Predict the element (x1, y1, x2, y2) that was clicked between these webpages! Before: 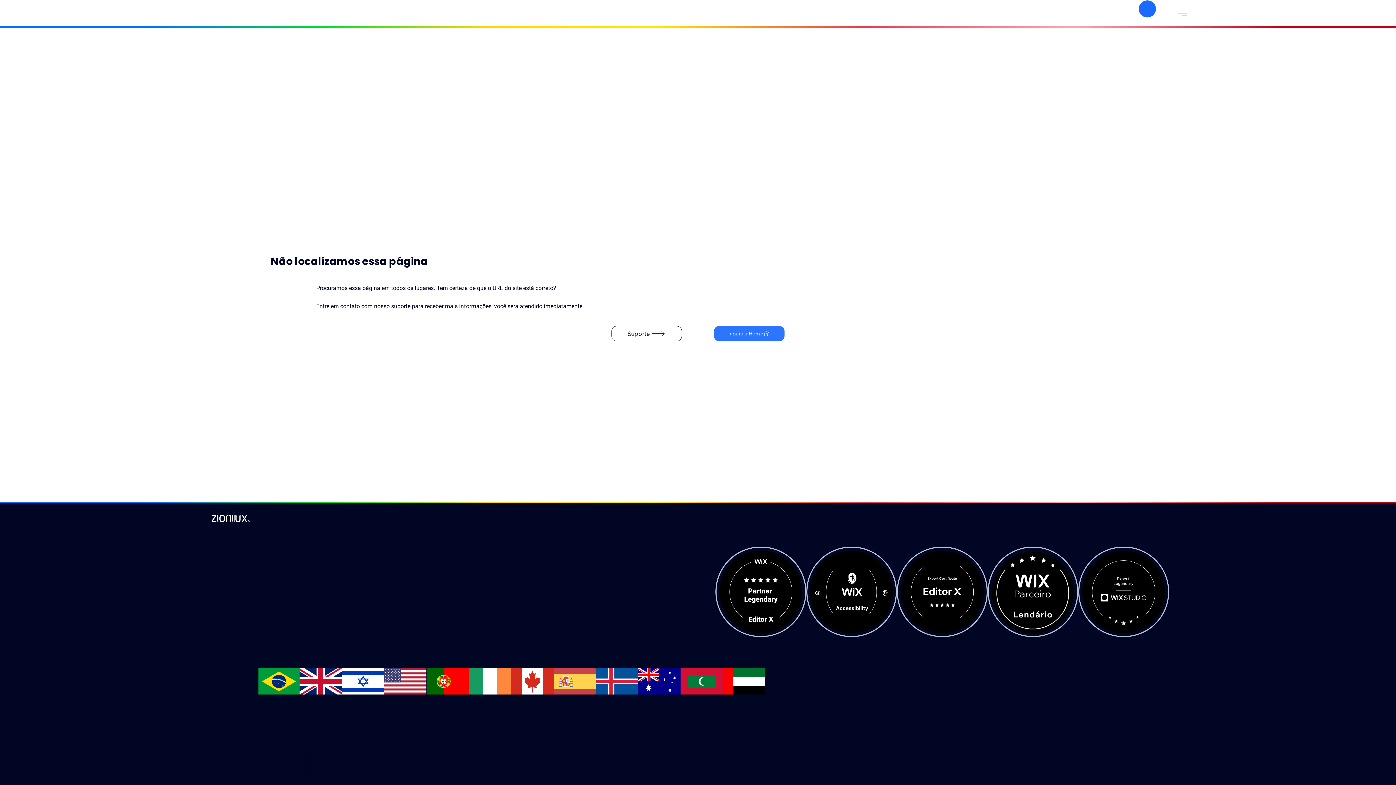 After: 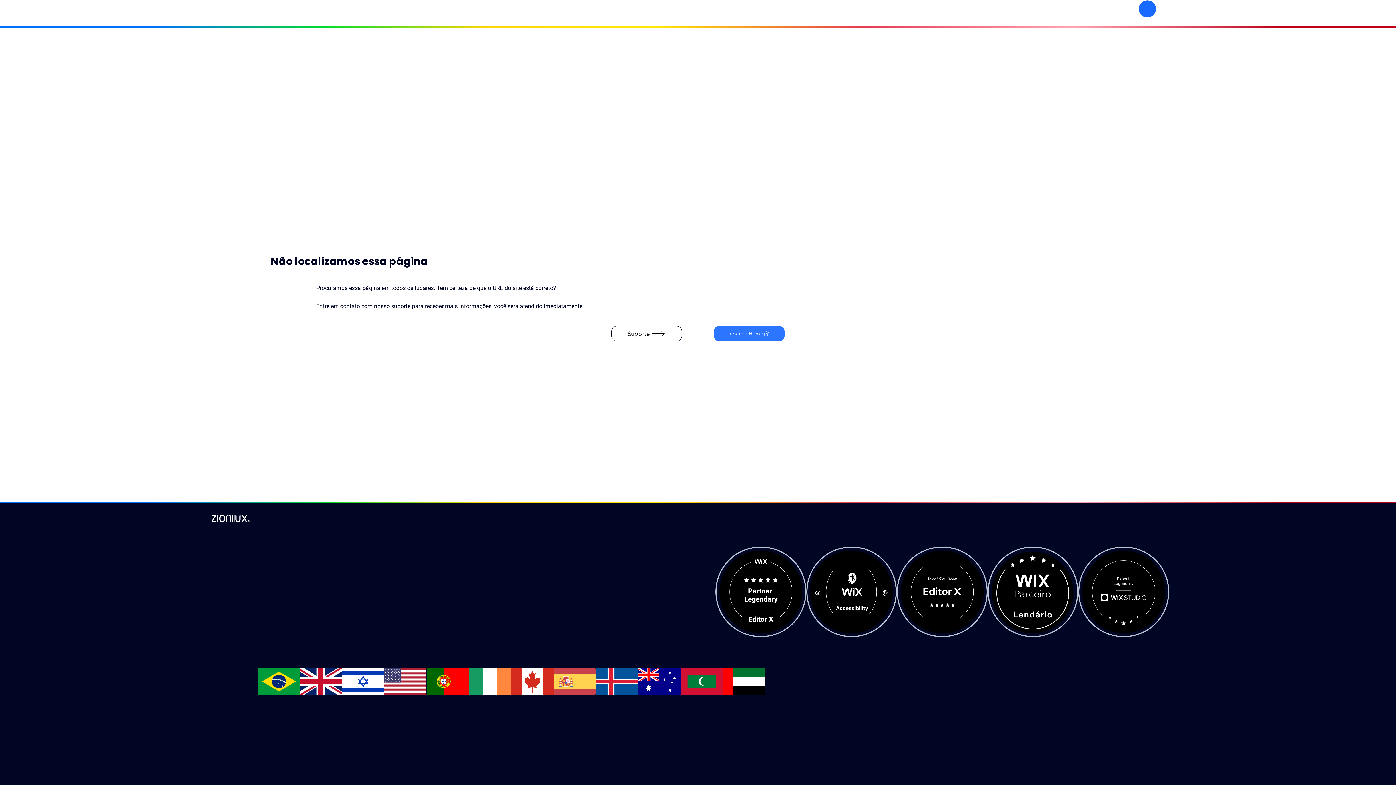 Action: bbox: (209, 564, 243, 571) label: info@zioni.io